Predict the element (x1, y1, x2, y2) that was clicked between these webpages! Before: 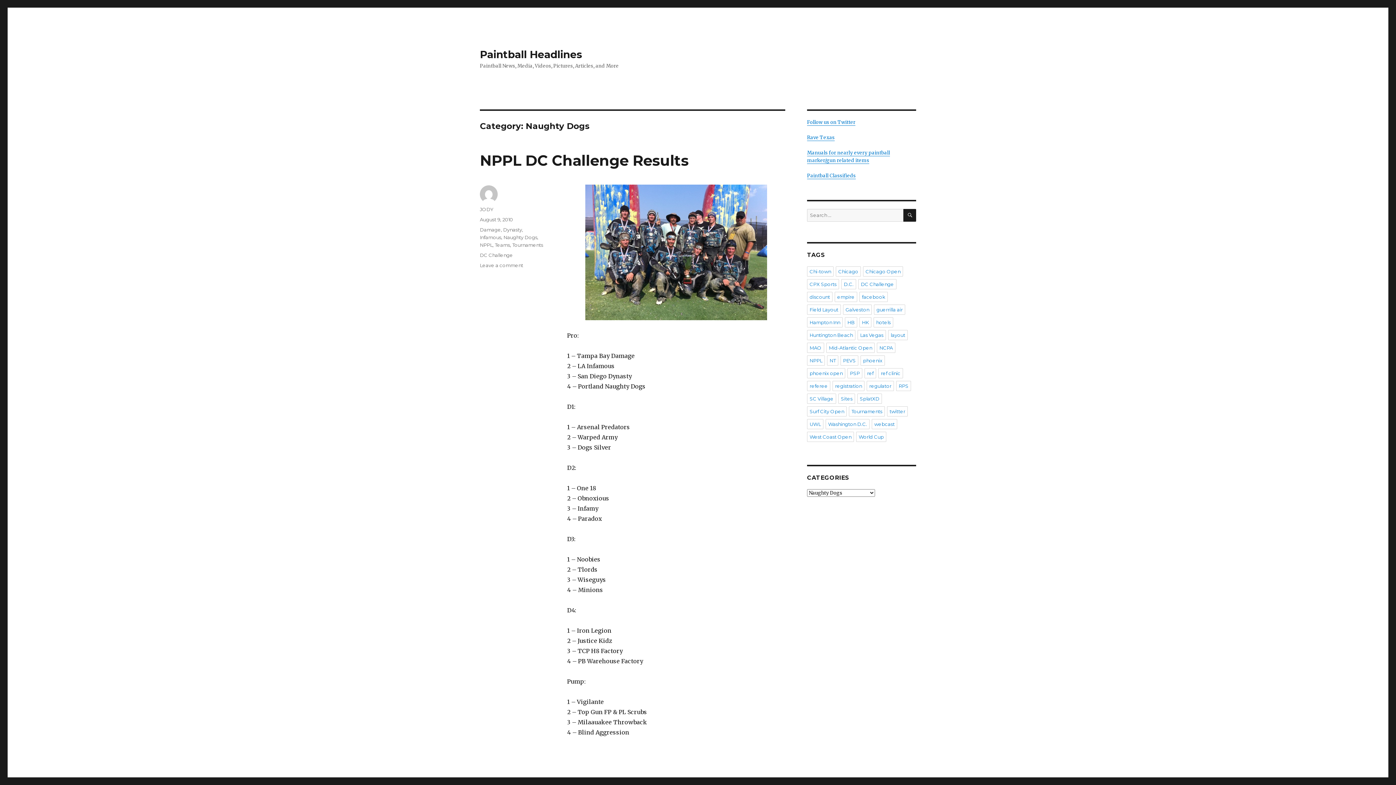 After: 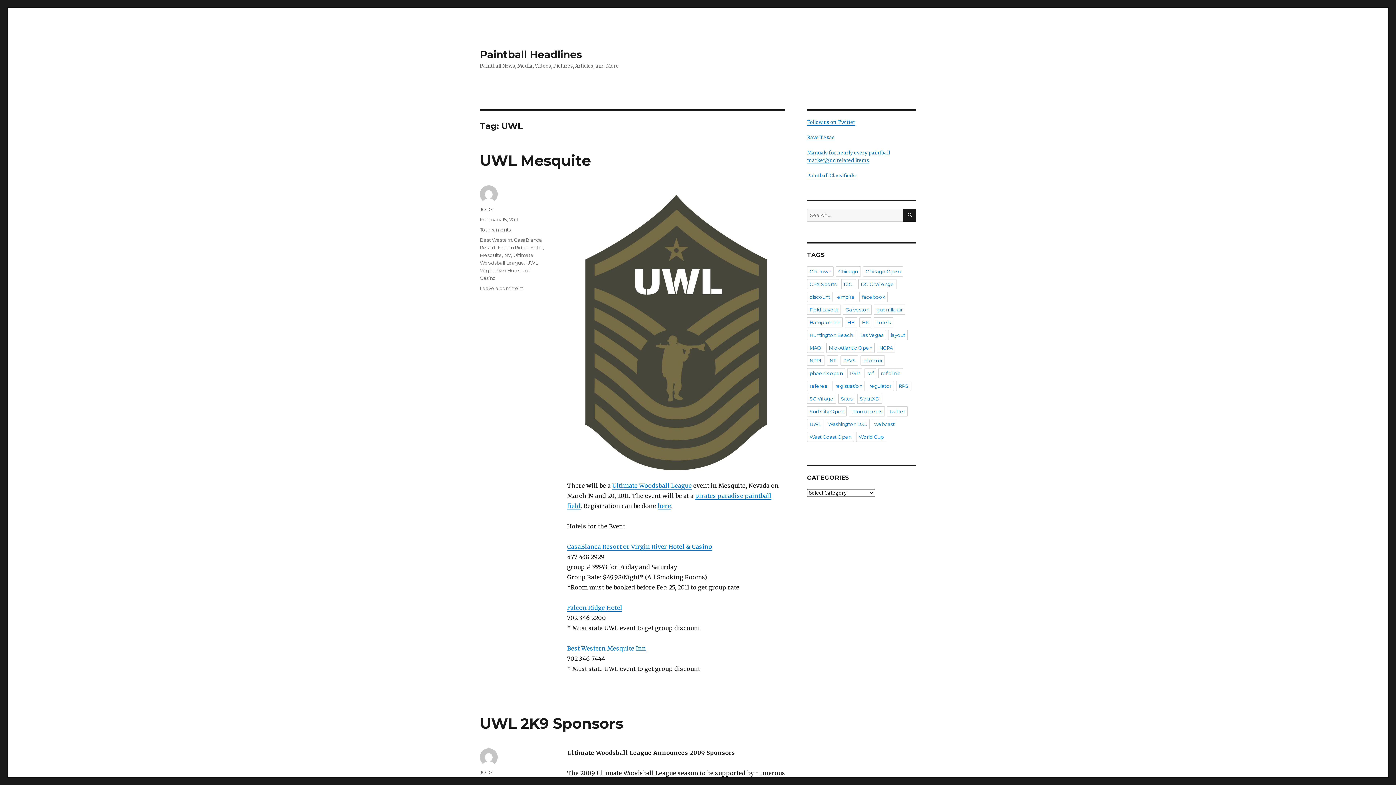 Action: label: UWL bbox: (807, 419, 823, 429)